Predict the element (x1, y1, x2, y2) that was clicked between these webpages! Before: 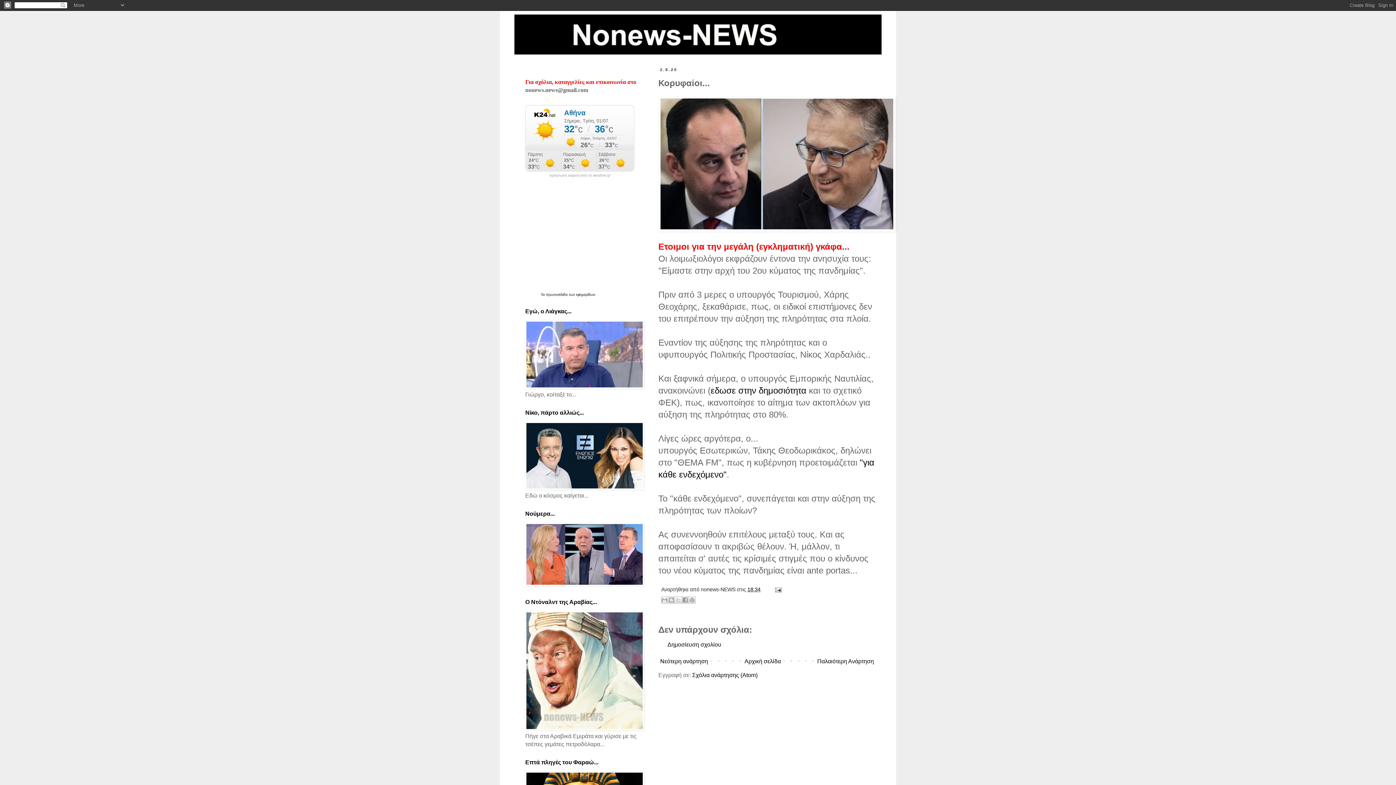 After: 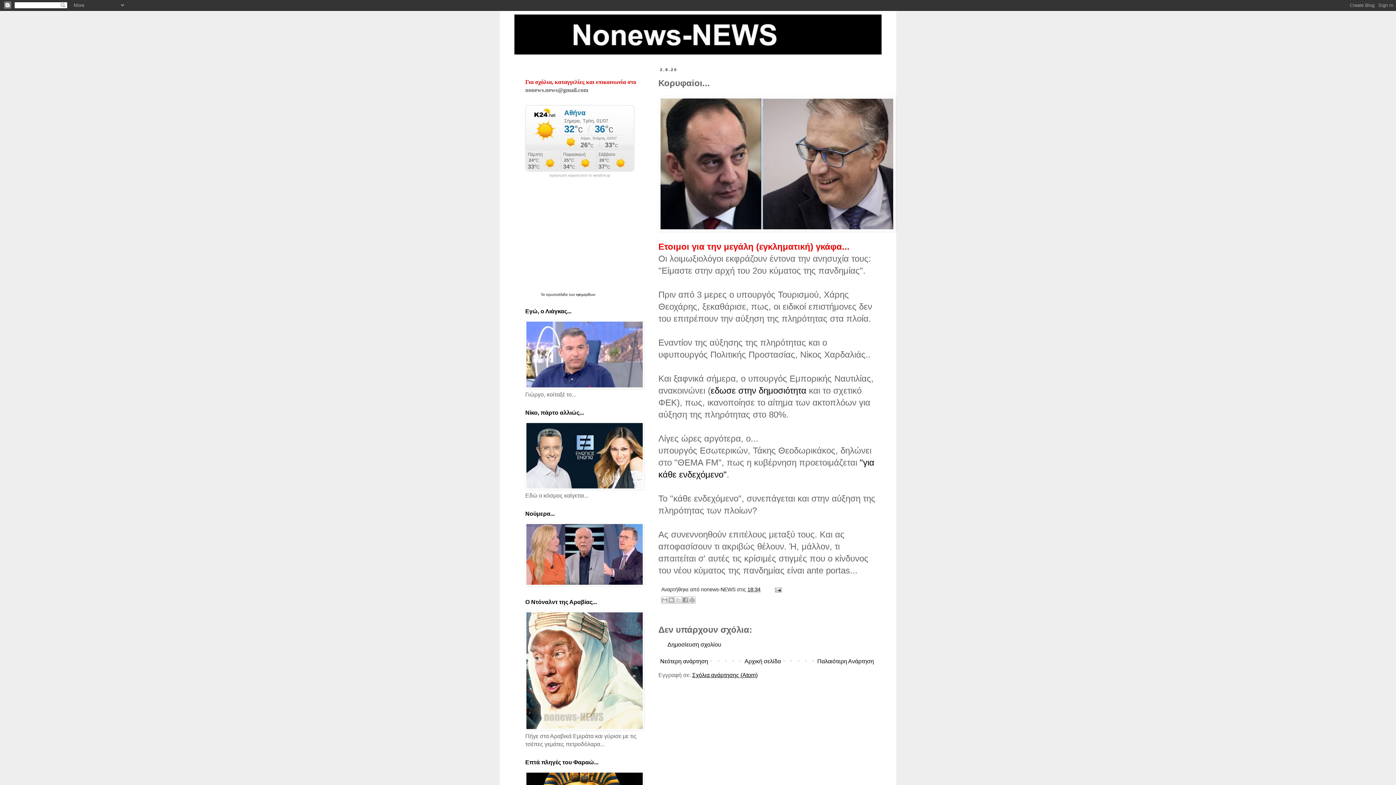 Action: bbox: (692, 672, 757, 678) label: Σχόλια ανάρτησης (Atom)